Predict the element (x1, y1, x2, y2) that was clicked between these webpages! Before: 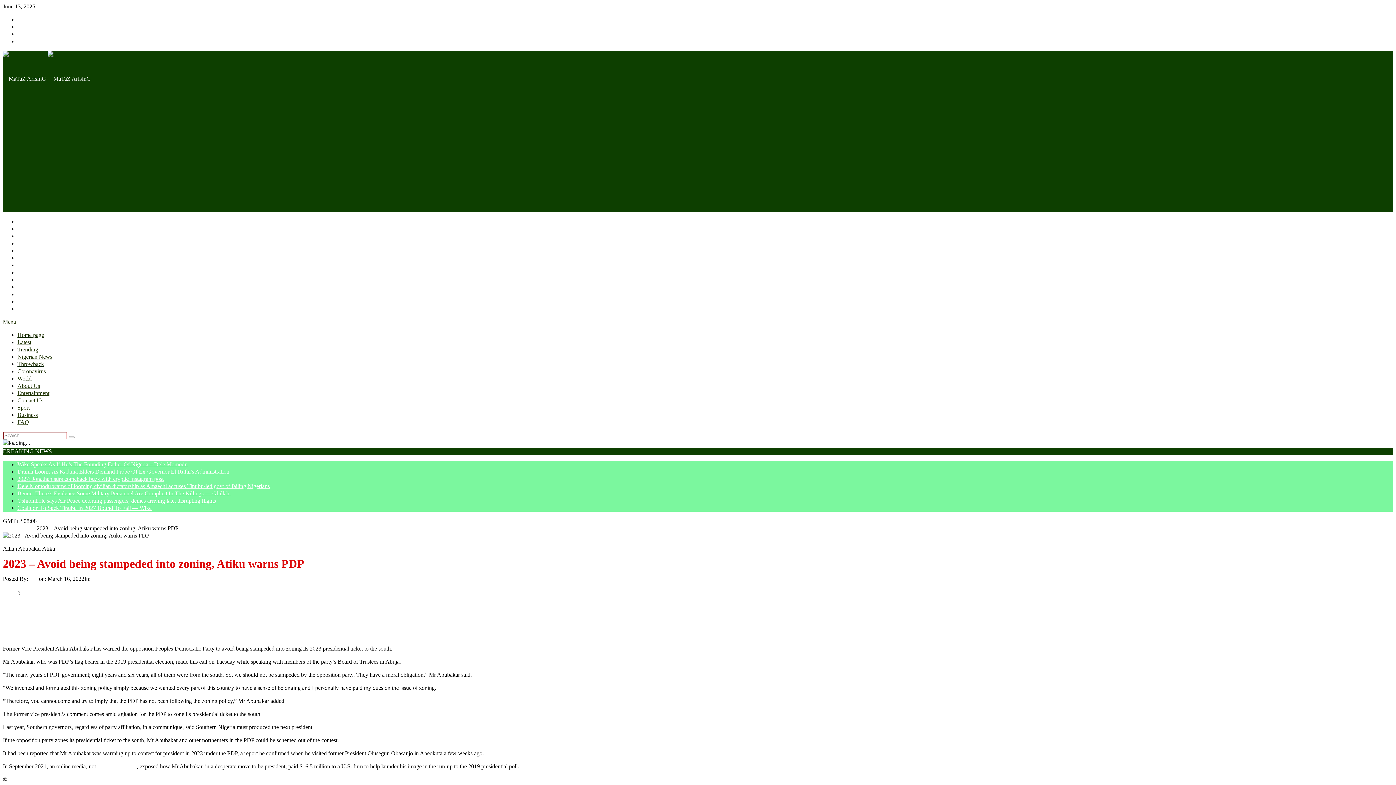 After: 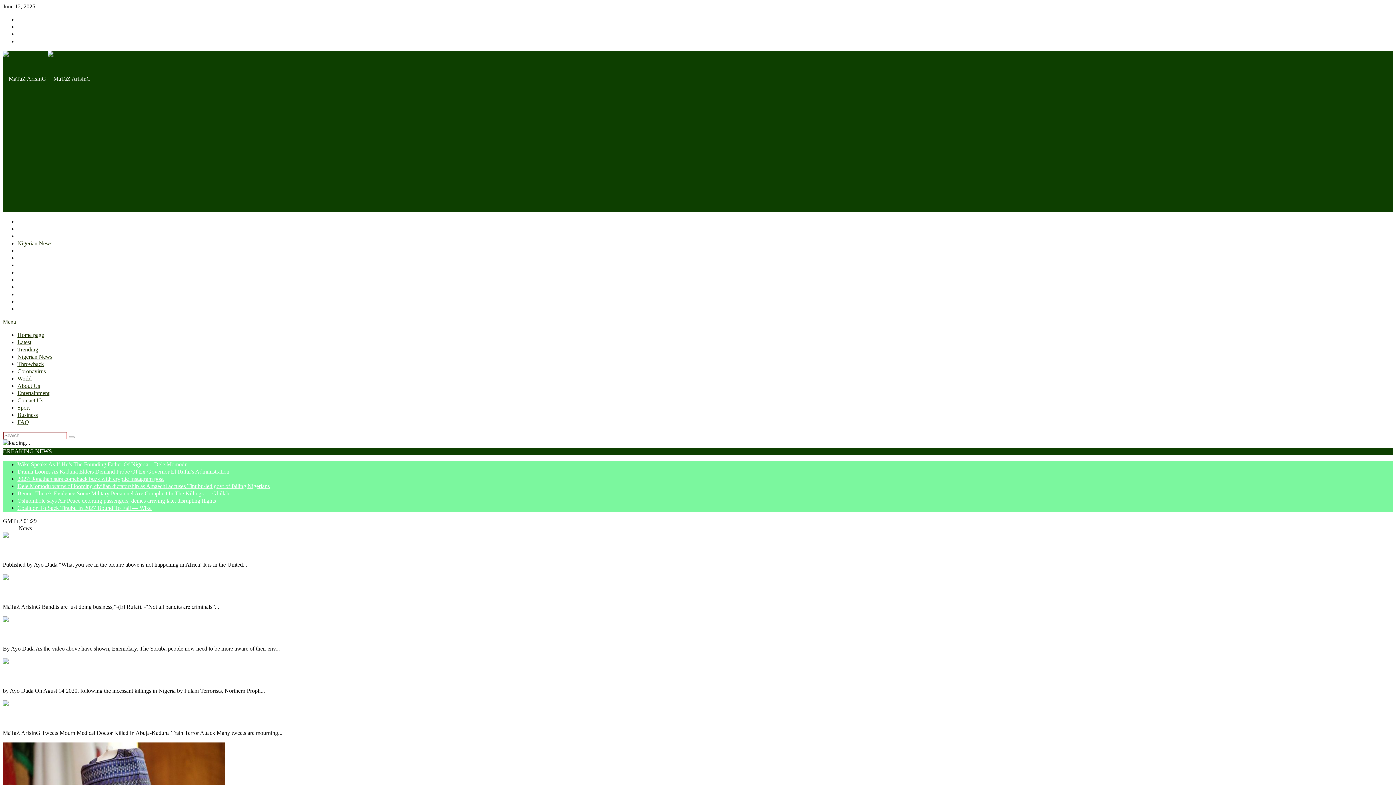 Action: label: Nigerian News bbox: (17, 240, 52, 246)